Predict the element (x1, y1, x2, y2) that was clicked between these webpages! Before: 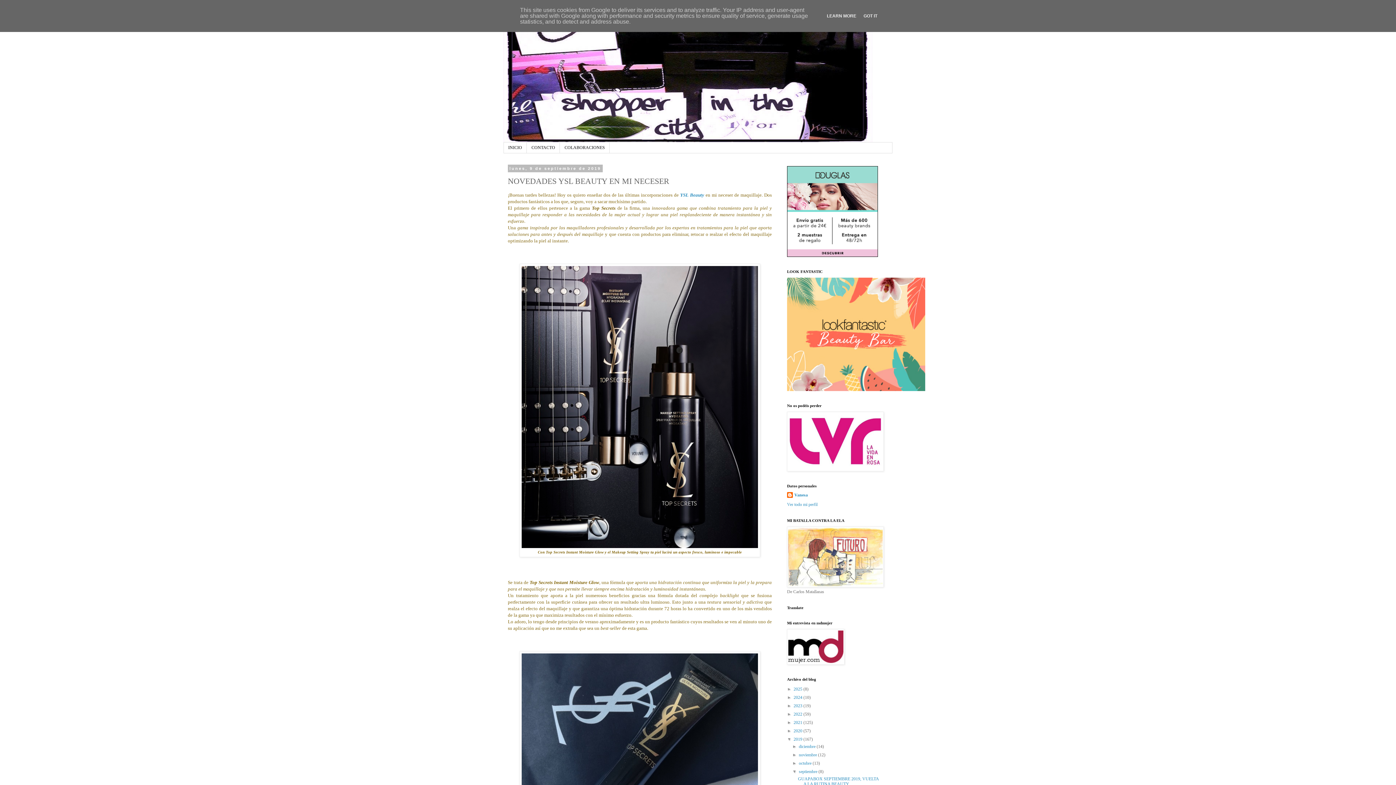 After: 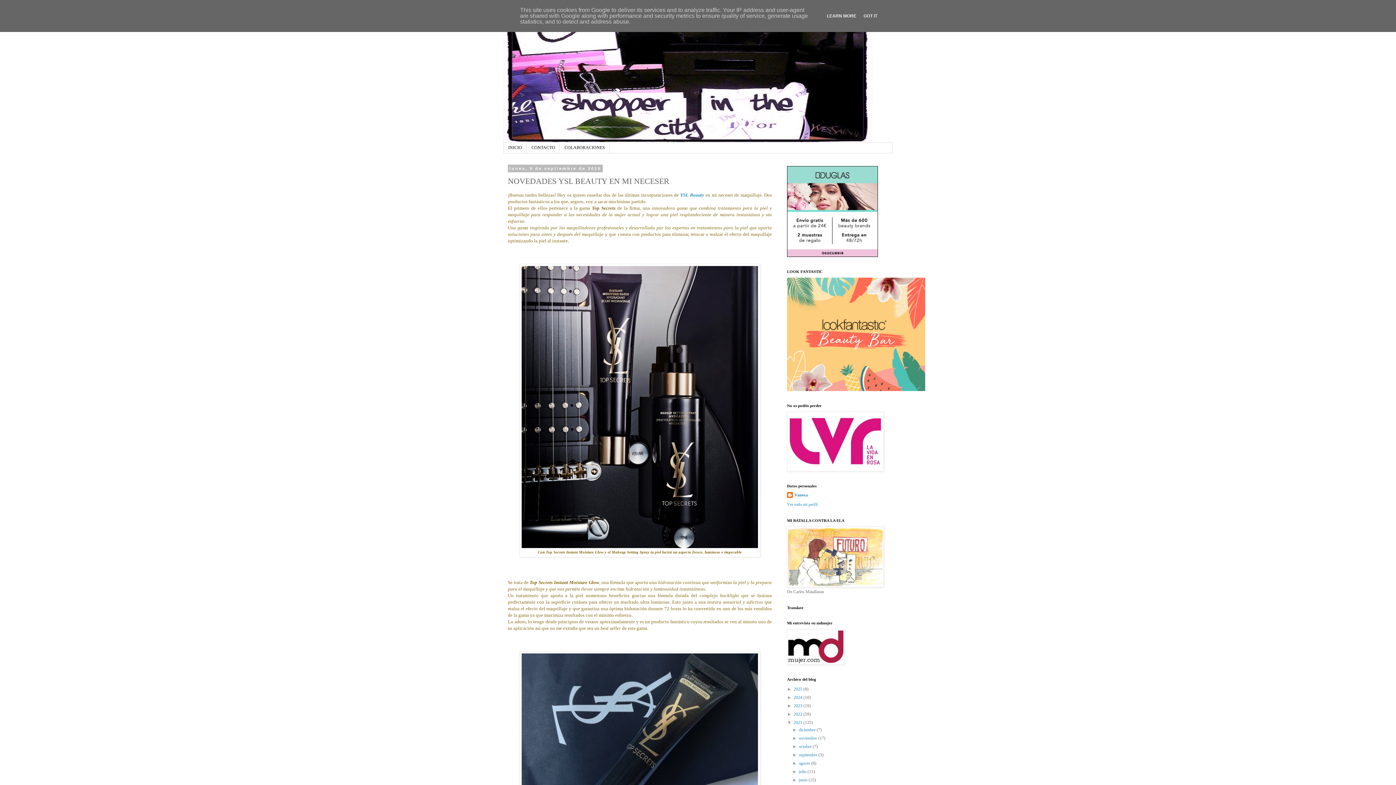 Action: bbox: (787, 720, 793, 725) label: ►  